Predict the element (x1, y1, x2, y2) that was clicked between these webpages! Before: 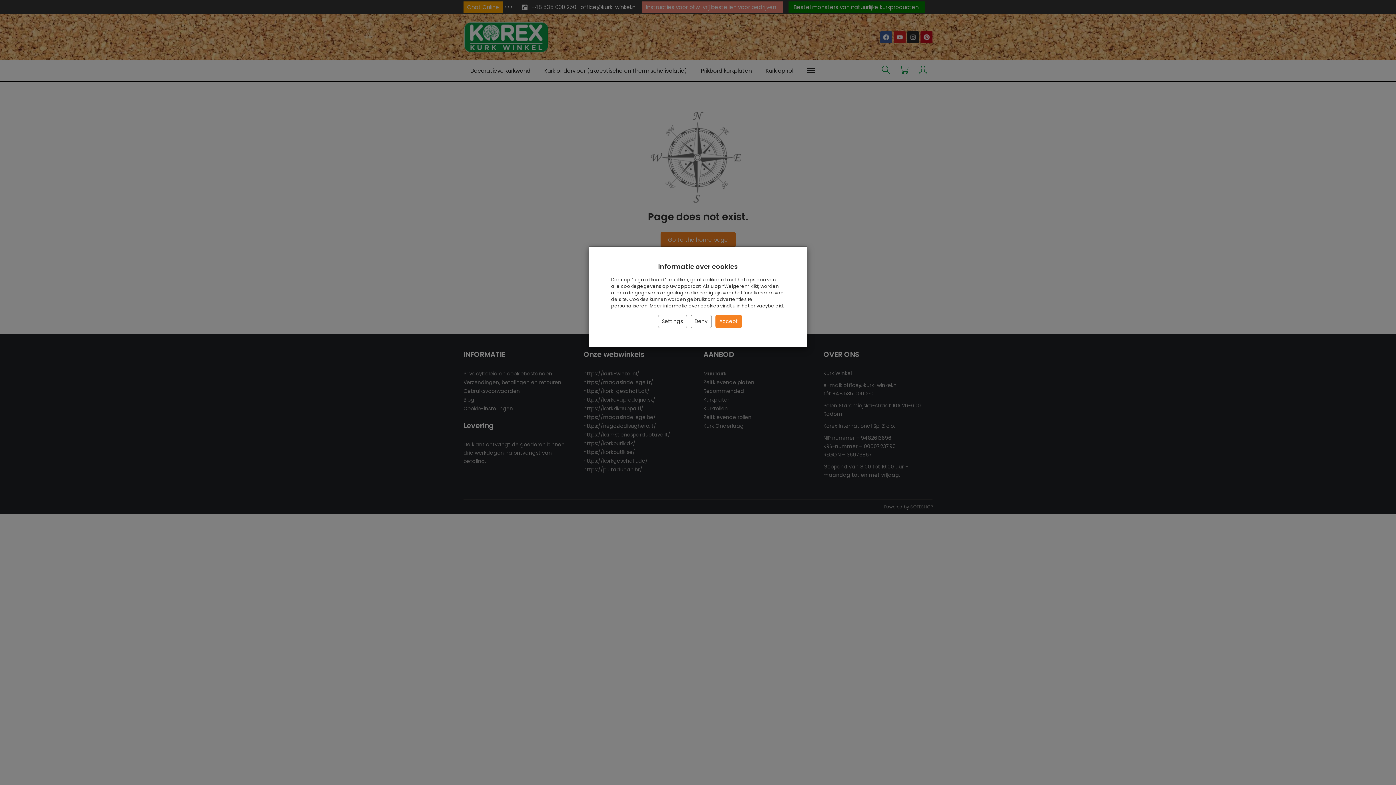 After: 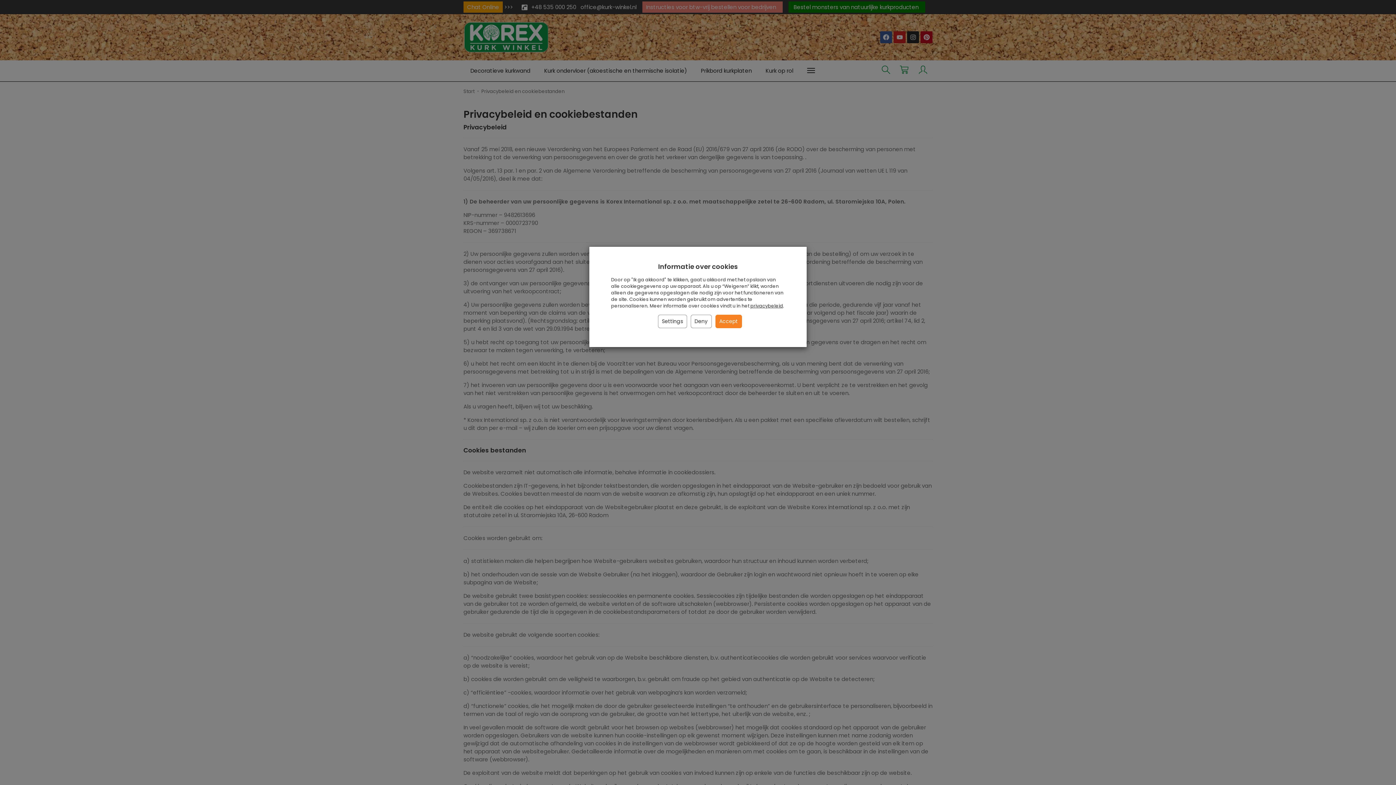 Action: bbox: (750, 302, 783, 309) label: privacybeleid